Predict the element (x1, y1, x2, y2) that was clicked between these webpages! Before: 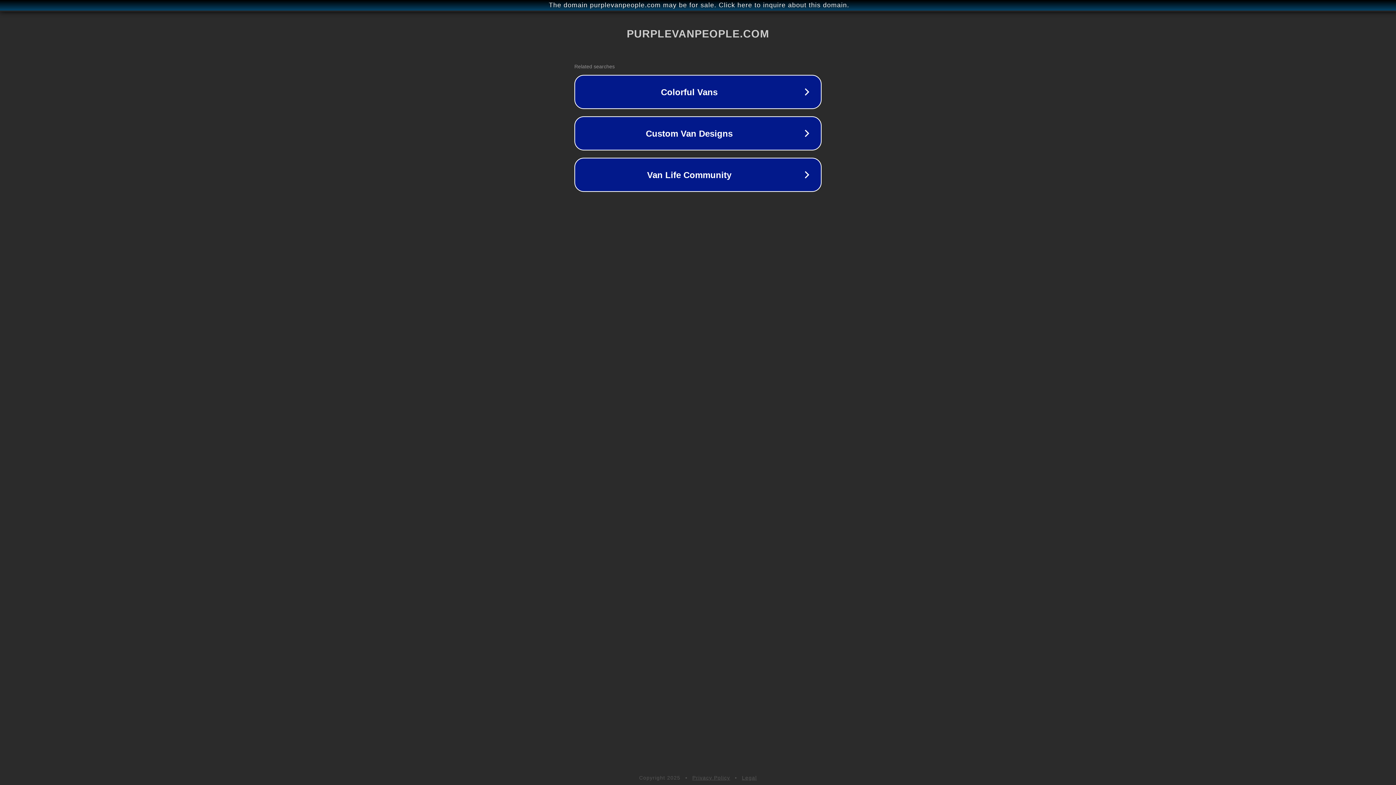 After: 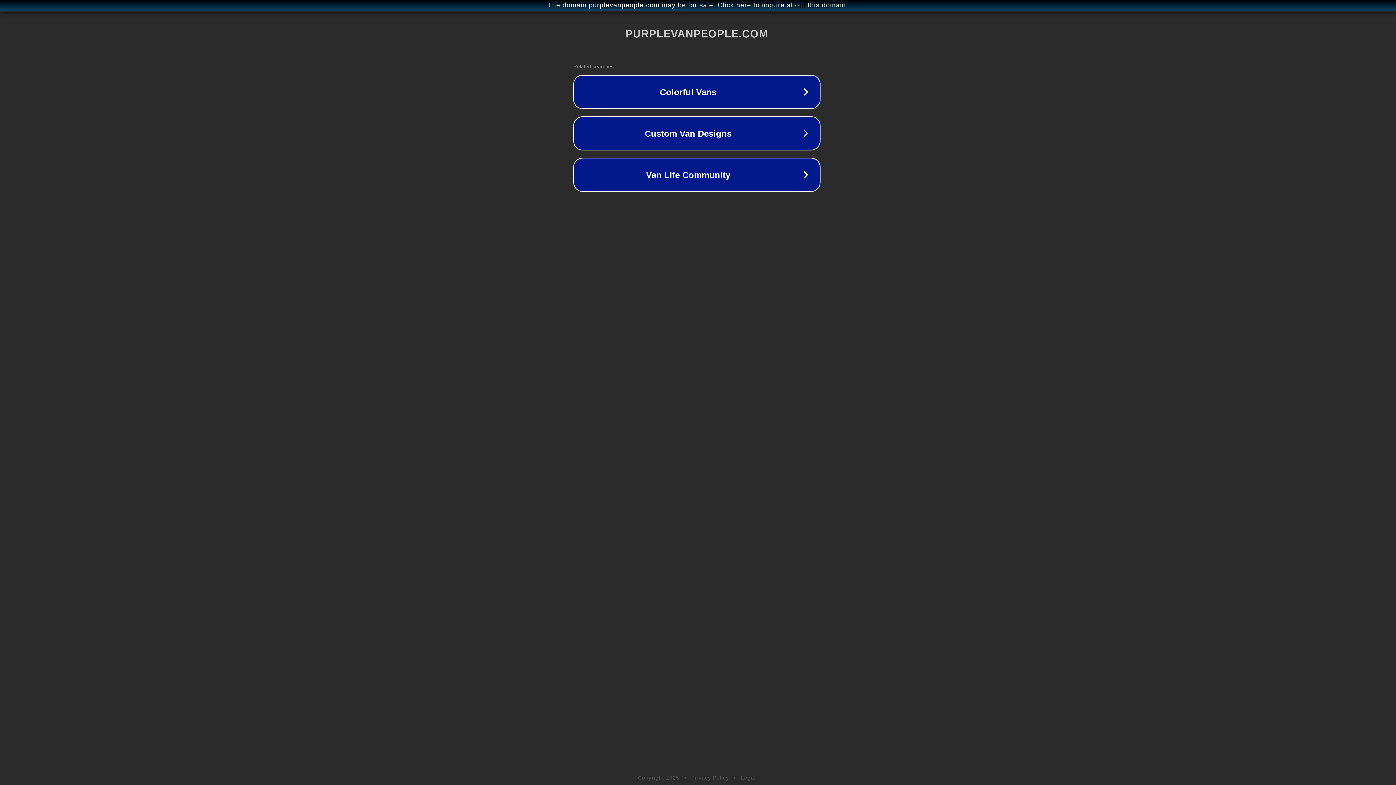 Action: label: The domain purplevanpeople.com may be for sale. Click here to inquire about this domain. bbox: (1, 1, 1397, 9)